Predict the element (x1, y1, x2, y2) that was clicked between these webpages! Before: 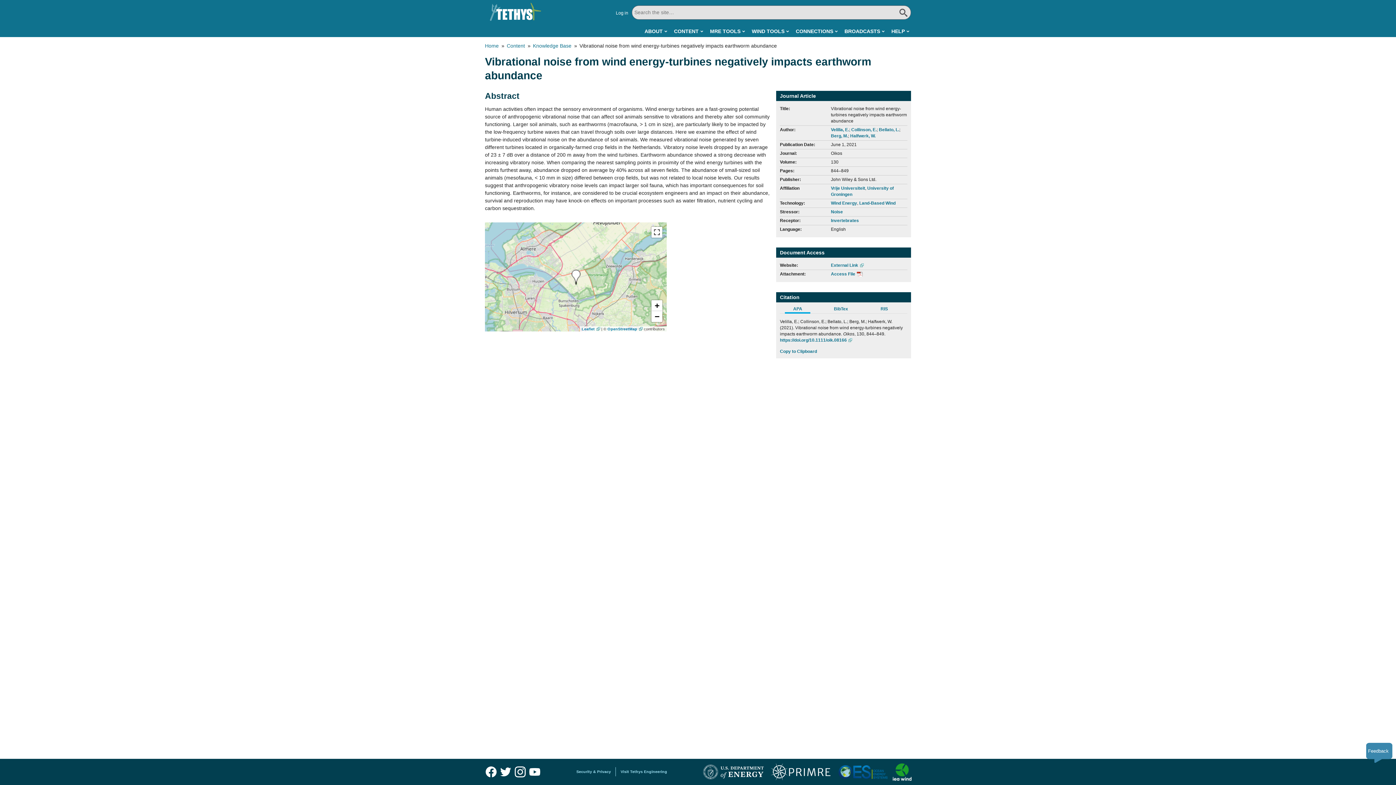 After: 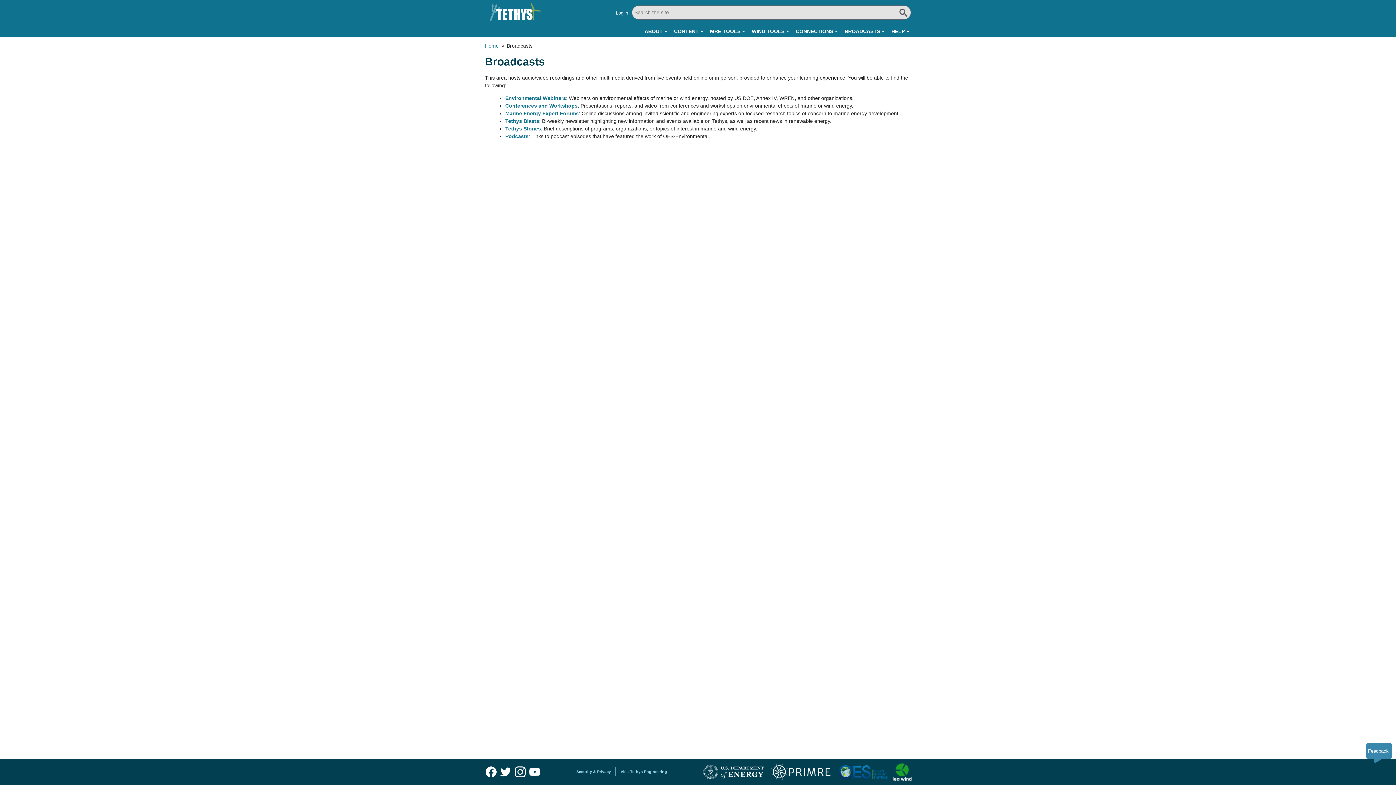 Action: bbox: (844, 25, 884, 37) label: BROADCASTS